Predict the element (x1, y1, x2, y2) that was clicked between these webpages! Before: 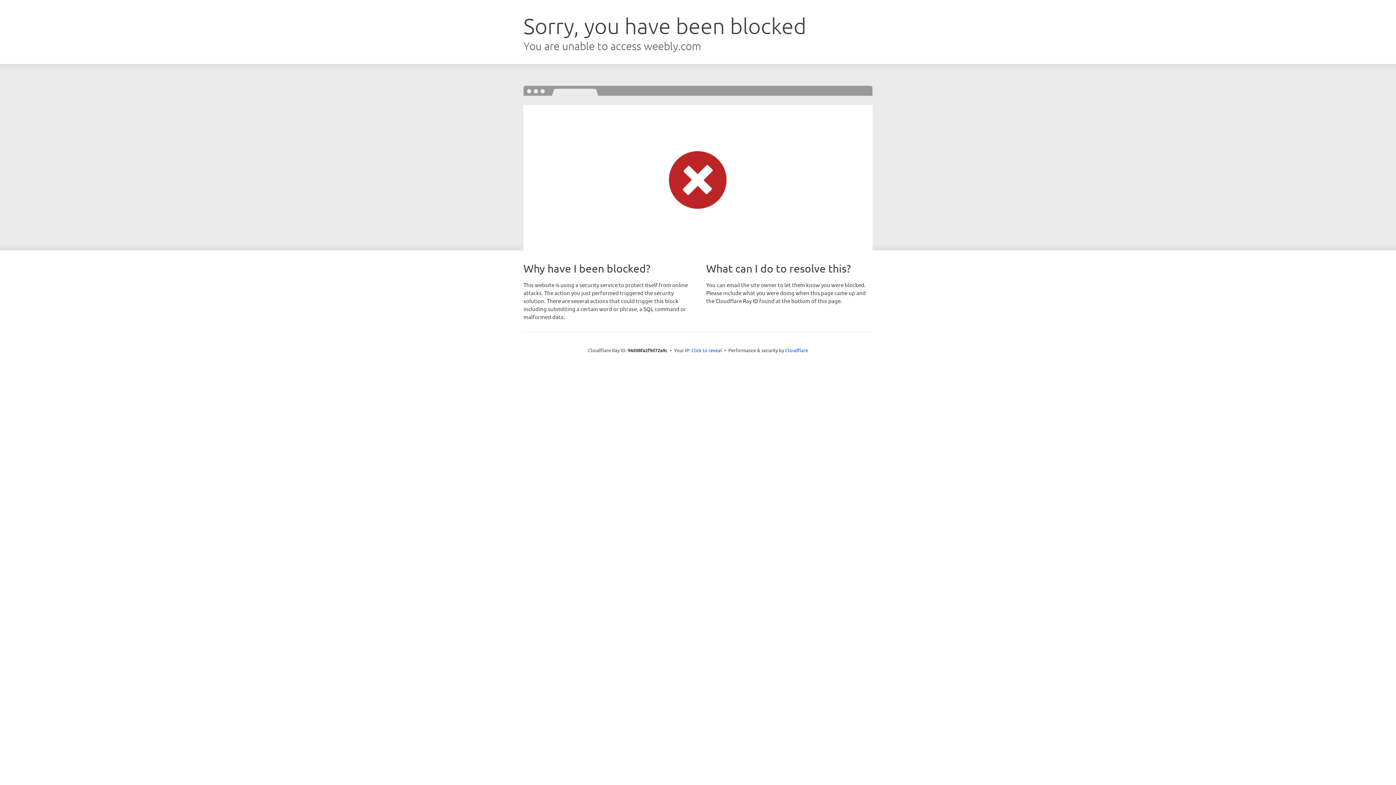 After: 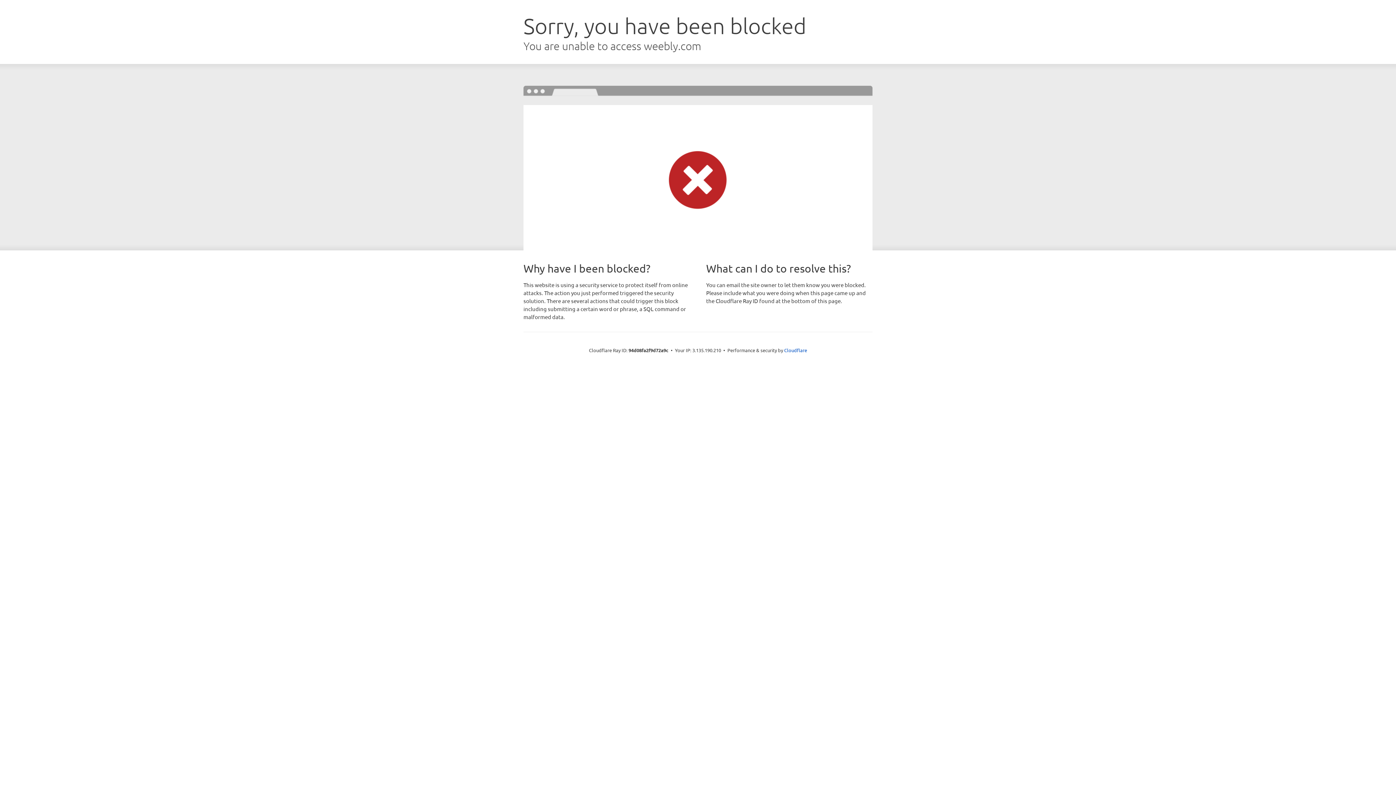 Action: bbox: (691, 346, 722, 353) label: Click to reveal